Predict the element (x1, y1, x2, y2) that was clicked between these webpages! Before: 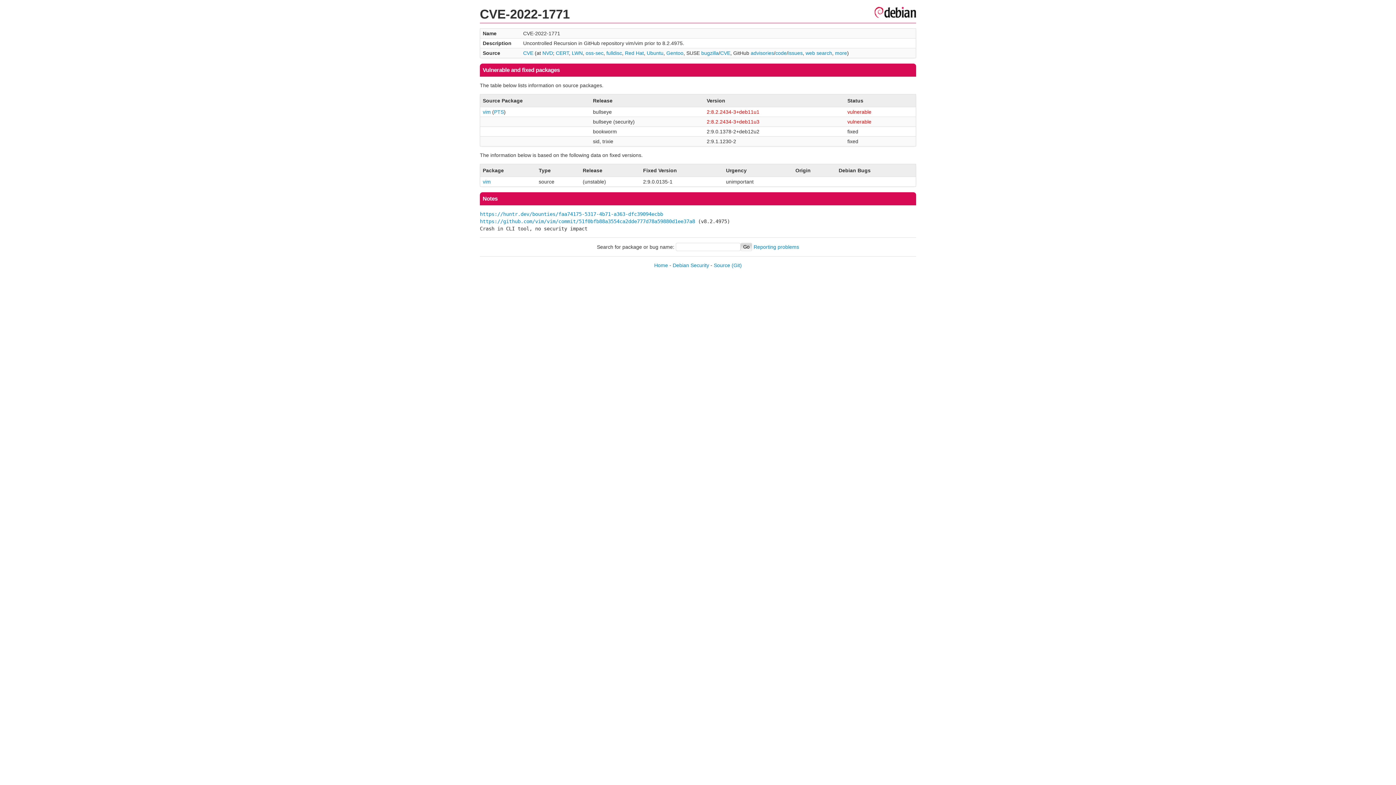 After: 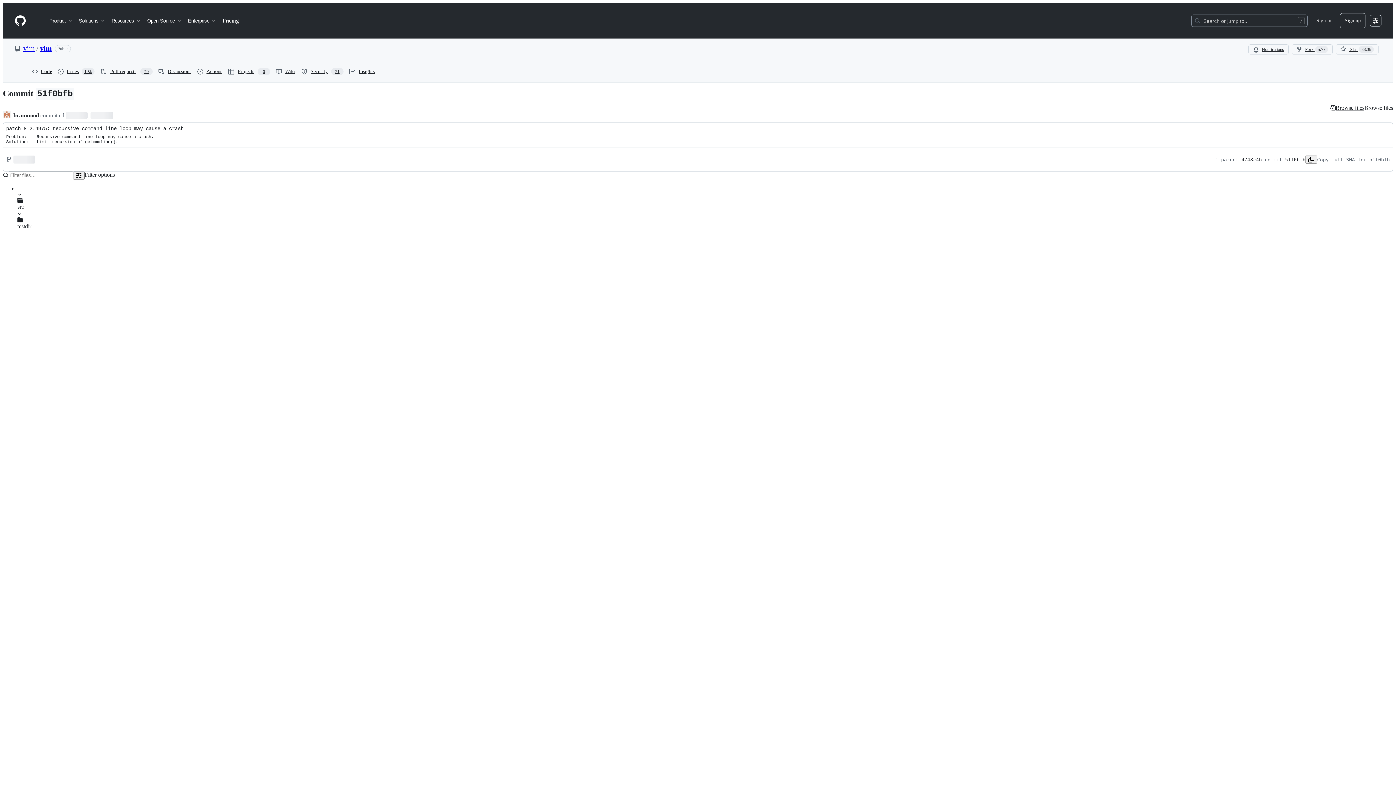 Action: bbox: (480, 218, 695, 224) label: https://github.com/vim/vim/commit/51f0bfb88a3554ca2dde777d78a59880d1ee37a8